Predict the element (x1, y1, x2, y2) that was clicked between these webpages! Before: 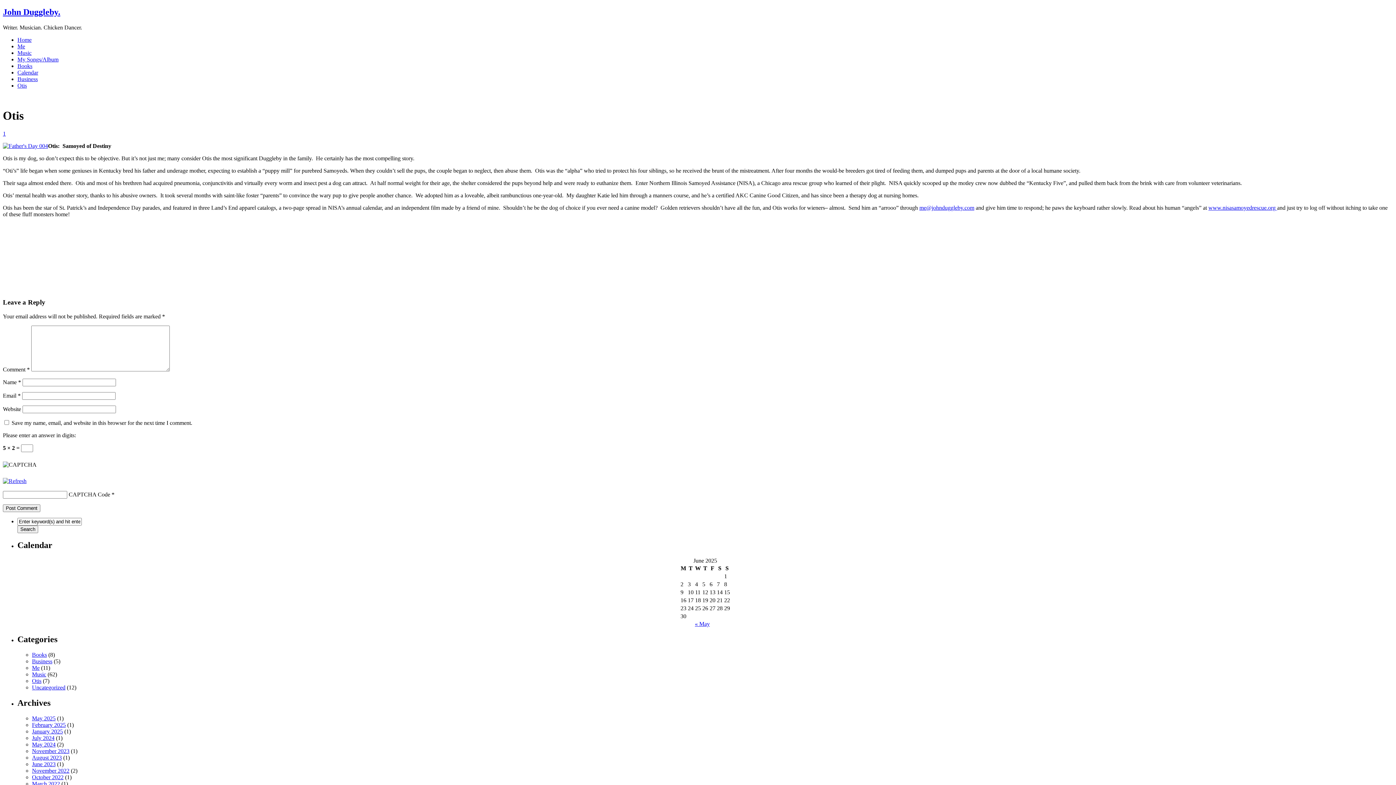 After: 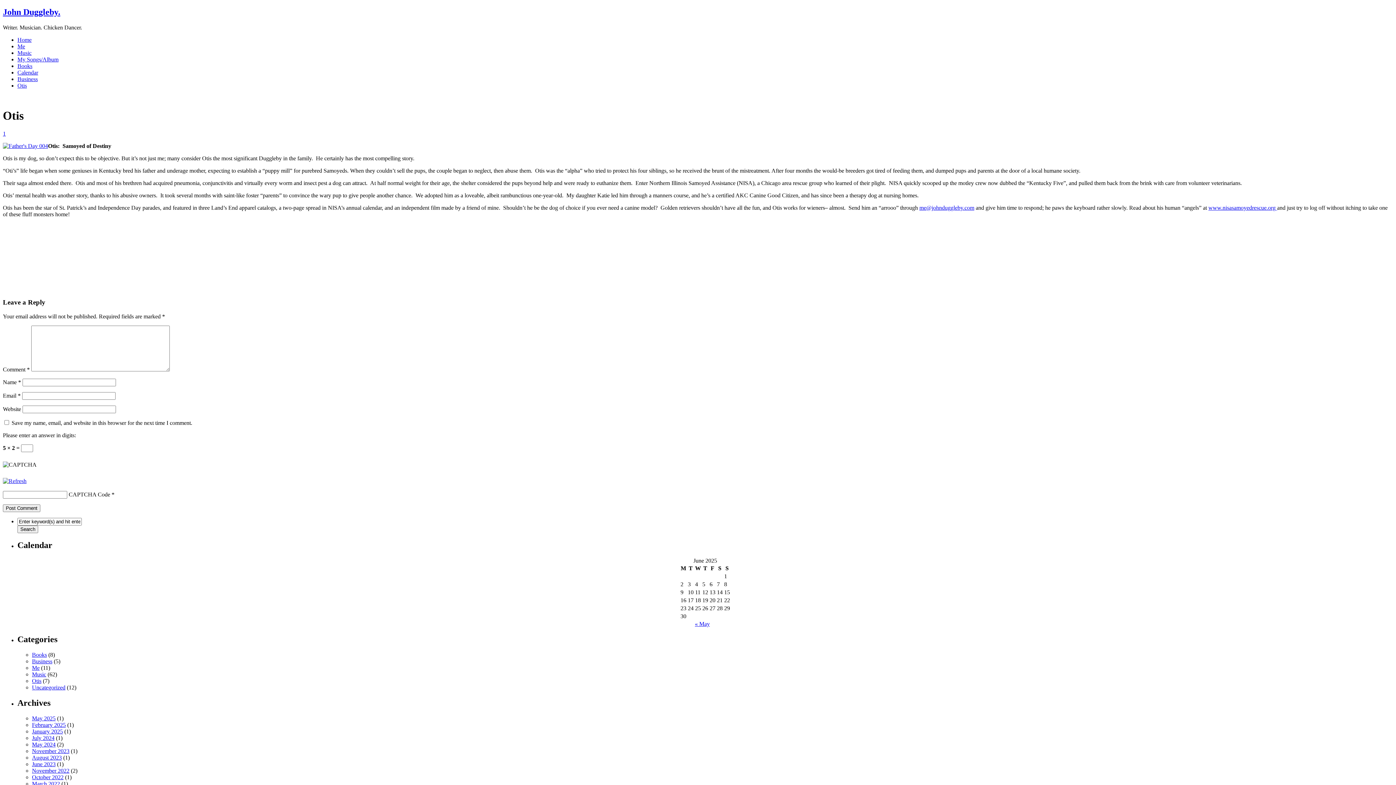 Action: bbox: (2, 130, 5, 136) label: 1